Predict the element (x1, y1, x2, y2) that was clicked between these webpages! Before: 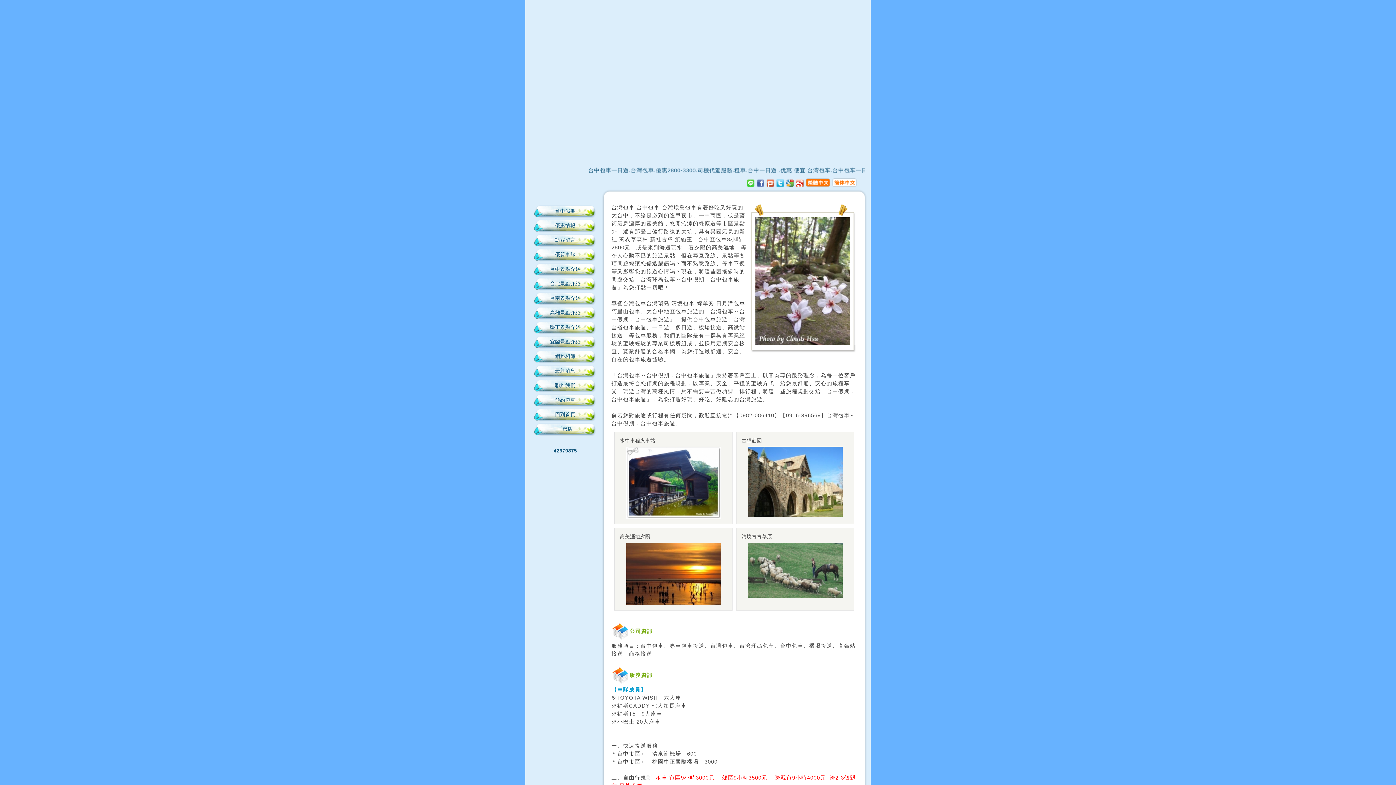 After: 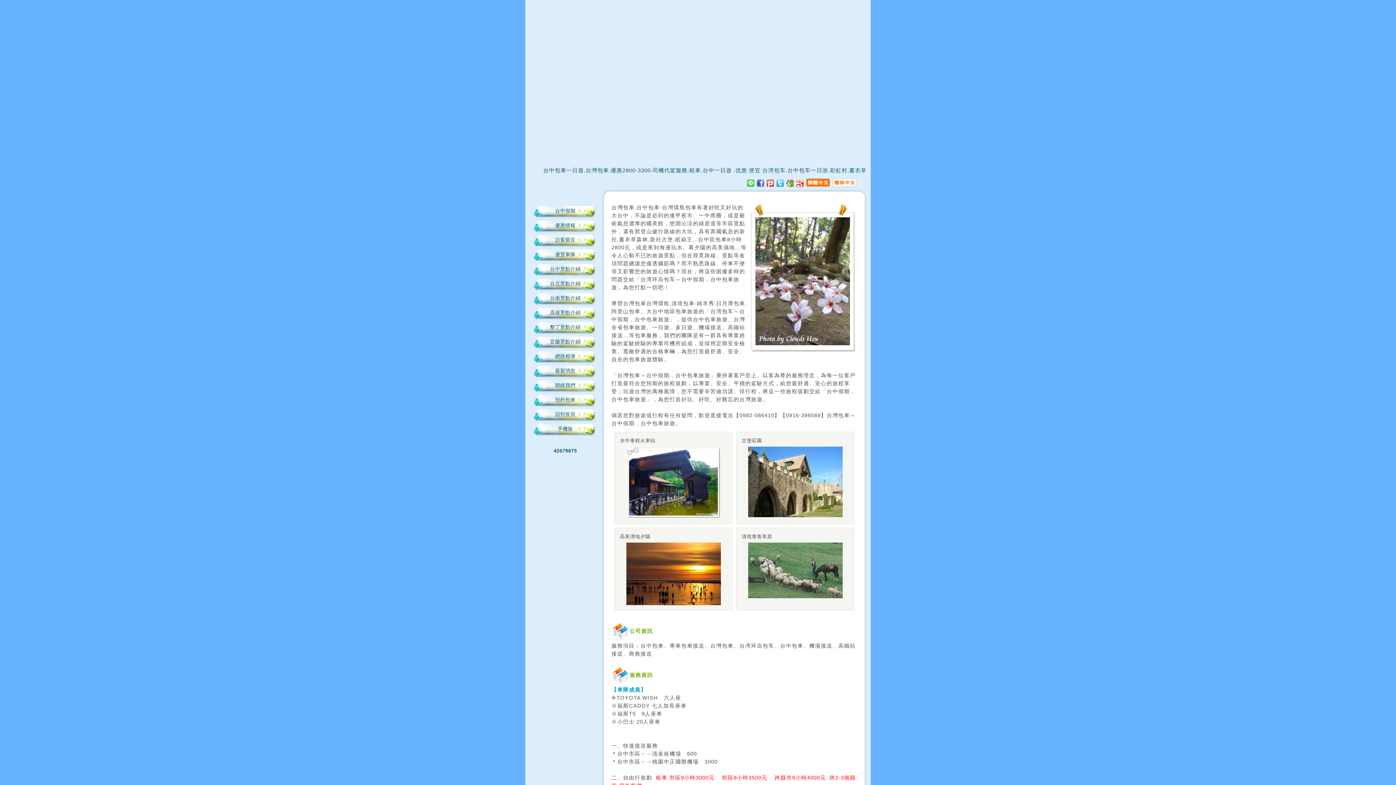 Action: label: 手機版 bbox: (557, 426, 573, 432)